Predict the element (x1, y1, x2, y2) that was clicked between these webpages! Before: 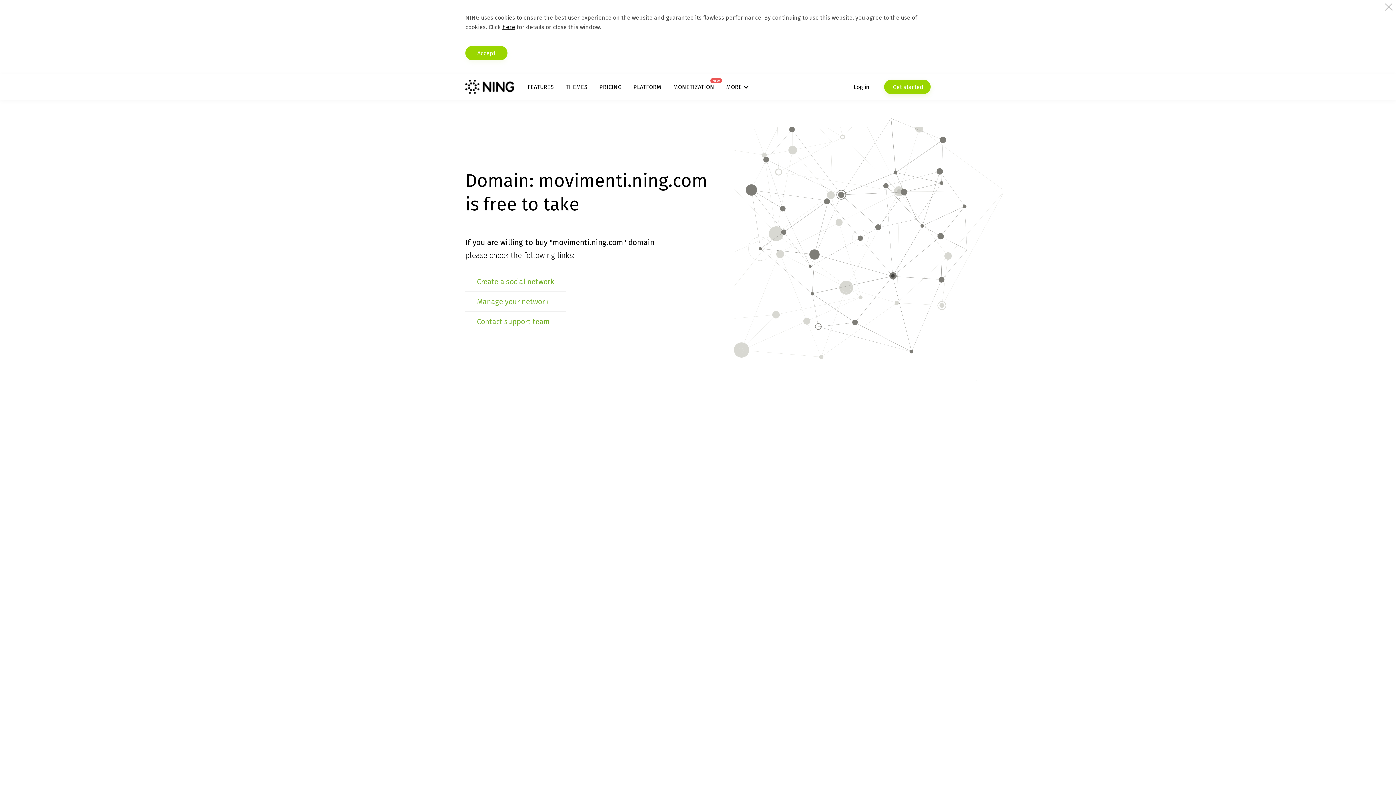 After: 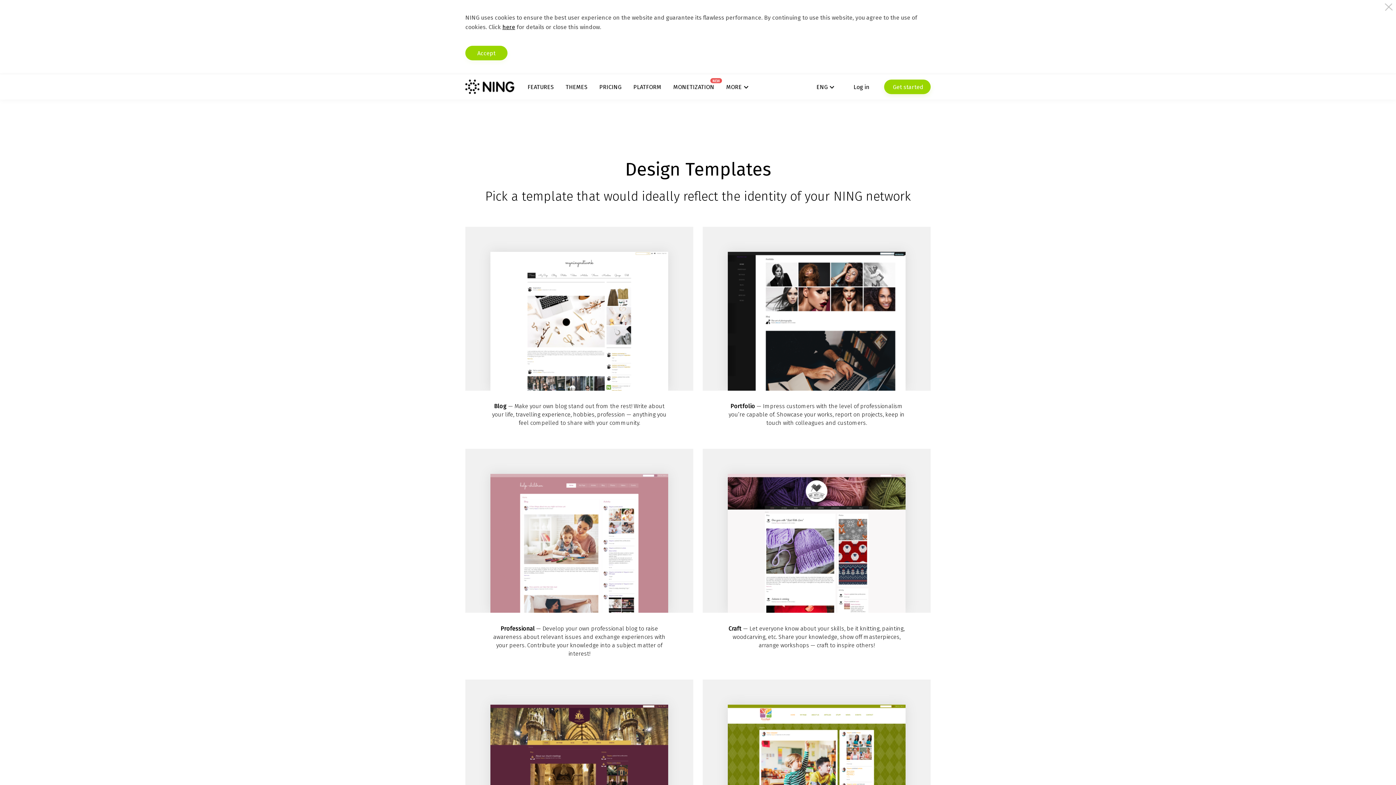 Action: label: THEMES bbox: (565, 83, 587, 90)